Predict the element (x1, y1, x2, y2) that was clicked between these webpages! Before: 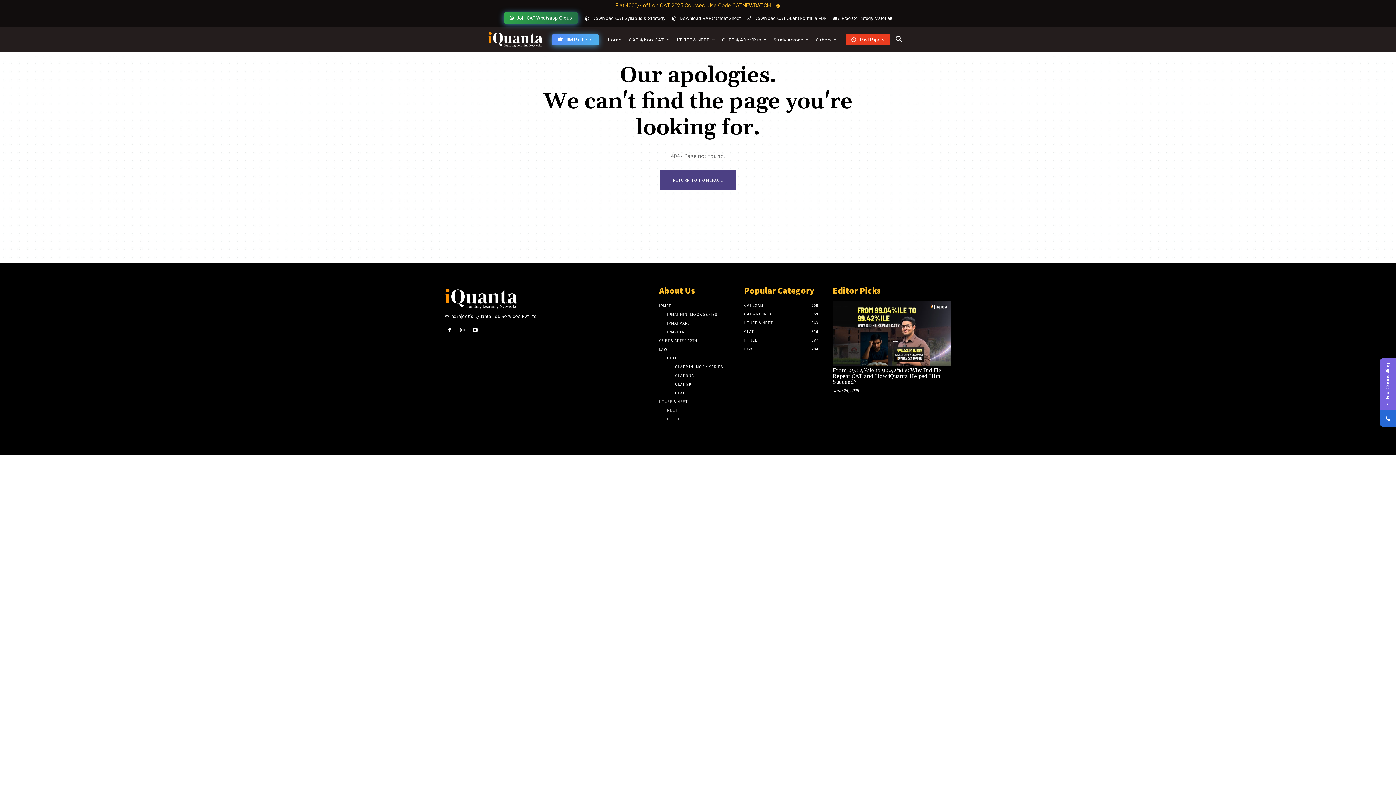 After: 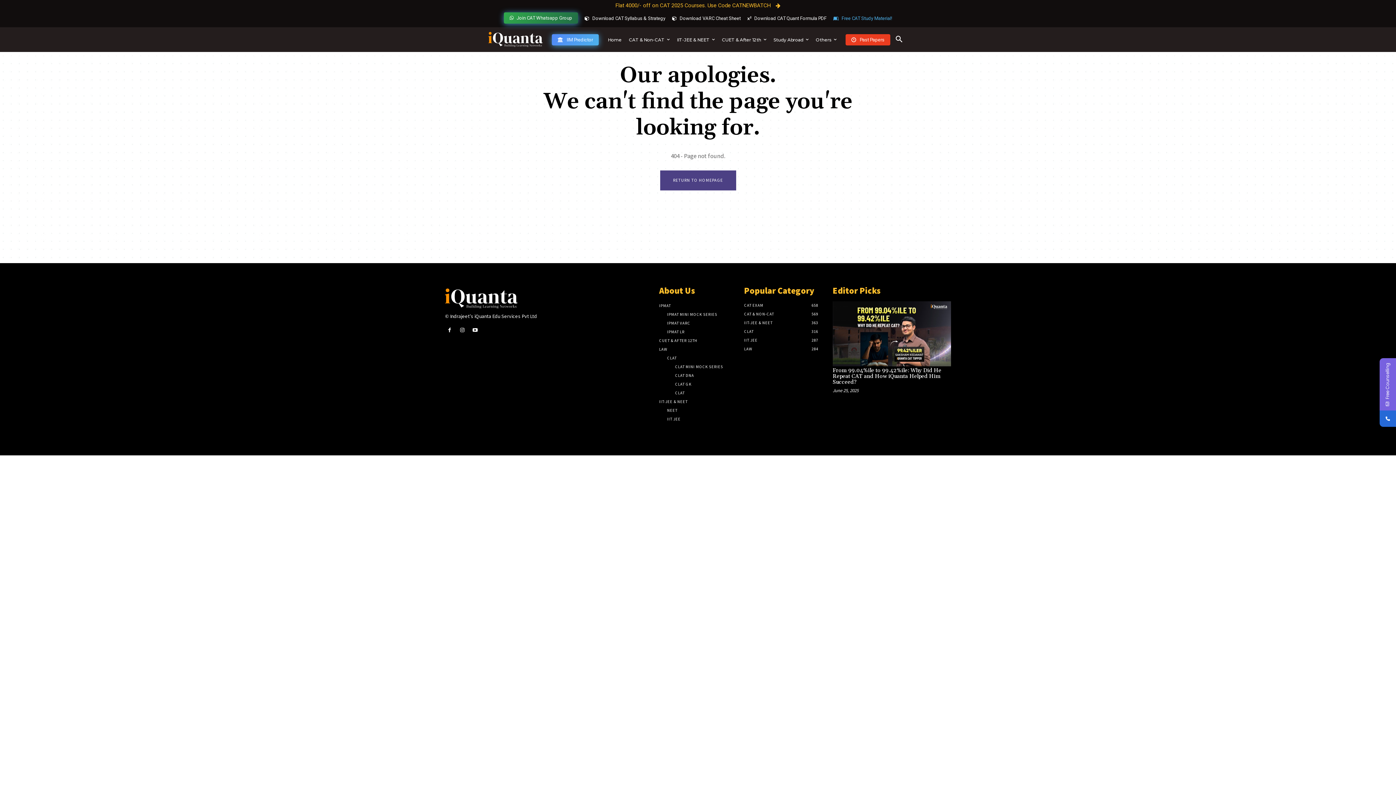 Action: bbox: (833, 15, 892, 20) label: Free CAT Study Material!